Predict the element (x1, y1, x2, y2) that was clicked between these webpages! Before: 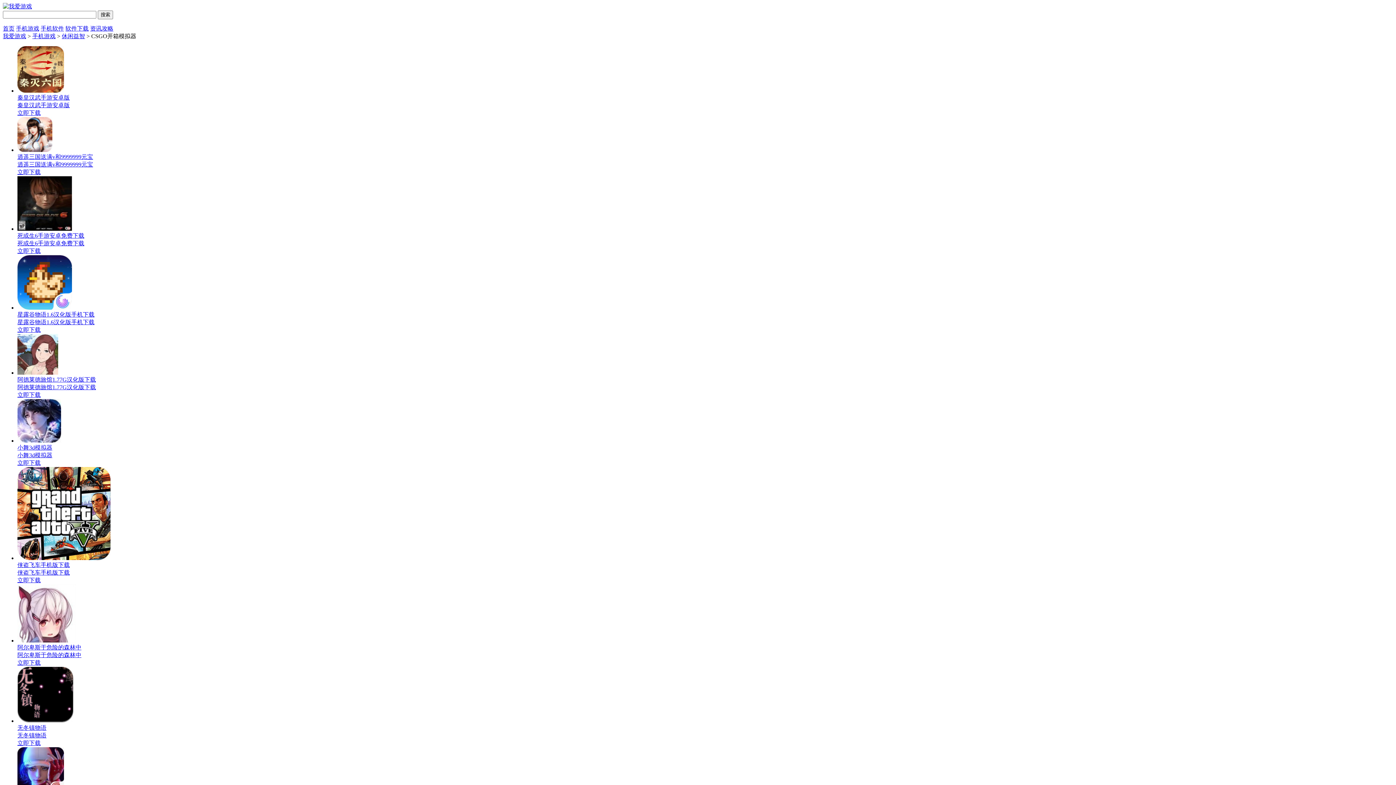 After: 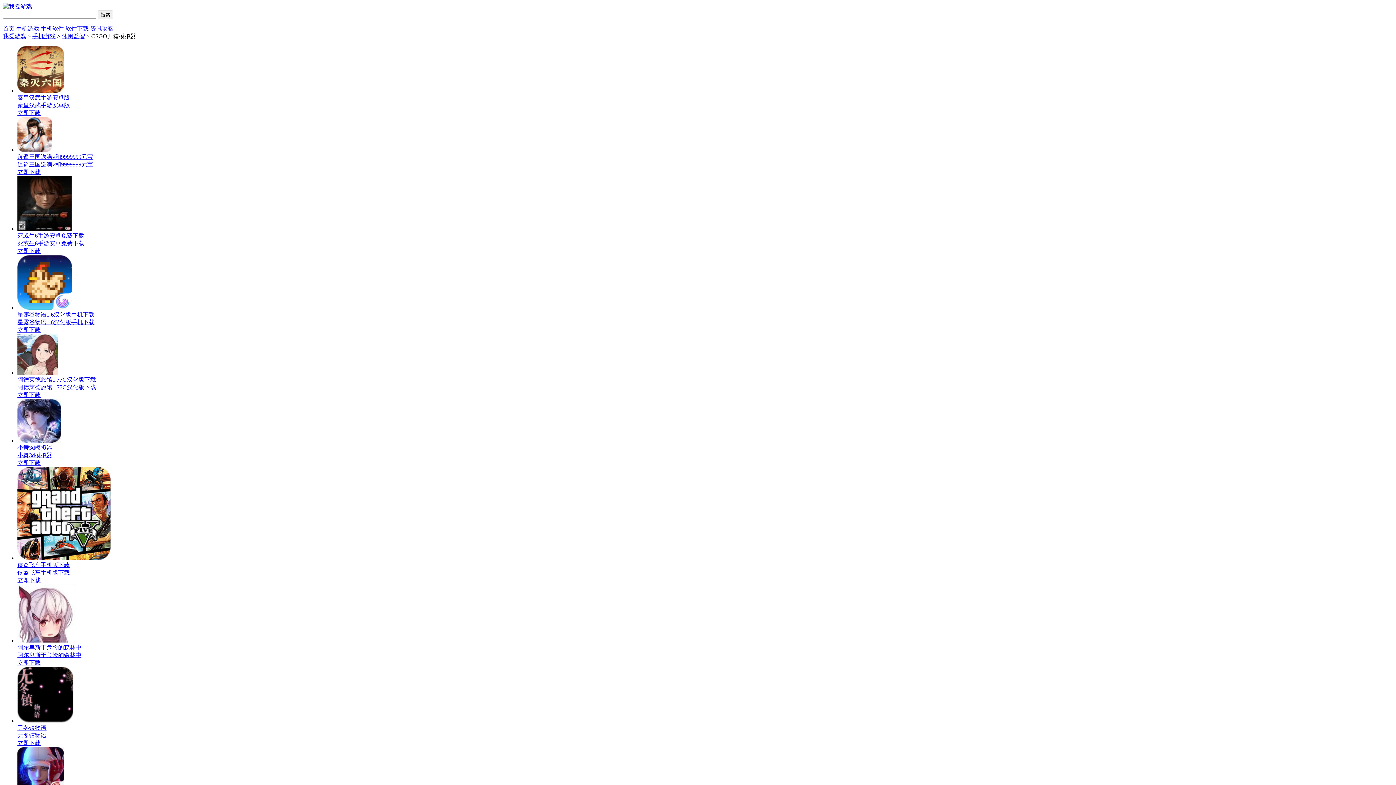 Action: label: 阿尔卑斯于危险的森林中
阿尔卑斯于危险的森林中
立即下载 bbox: (17, 637, 1393, 667)